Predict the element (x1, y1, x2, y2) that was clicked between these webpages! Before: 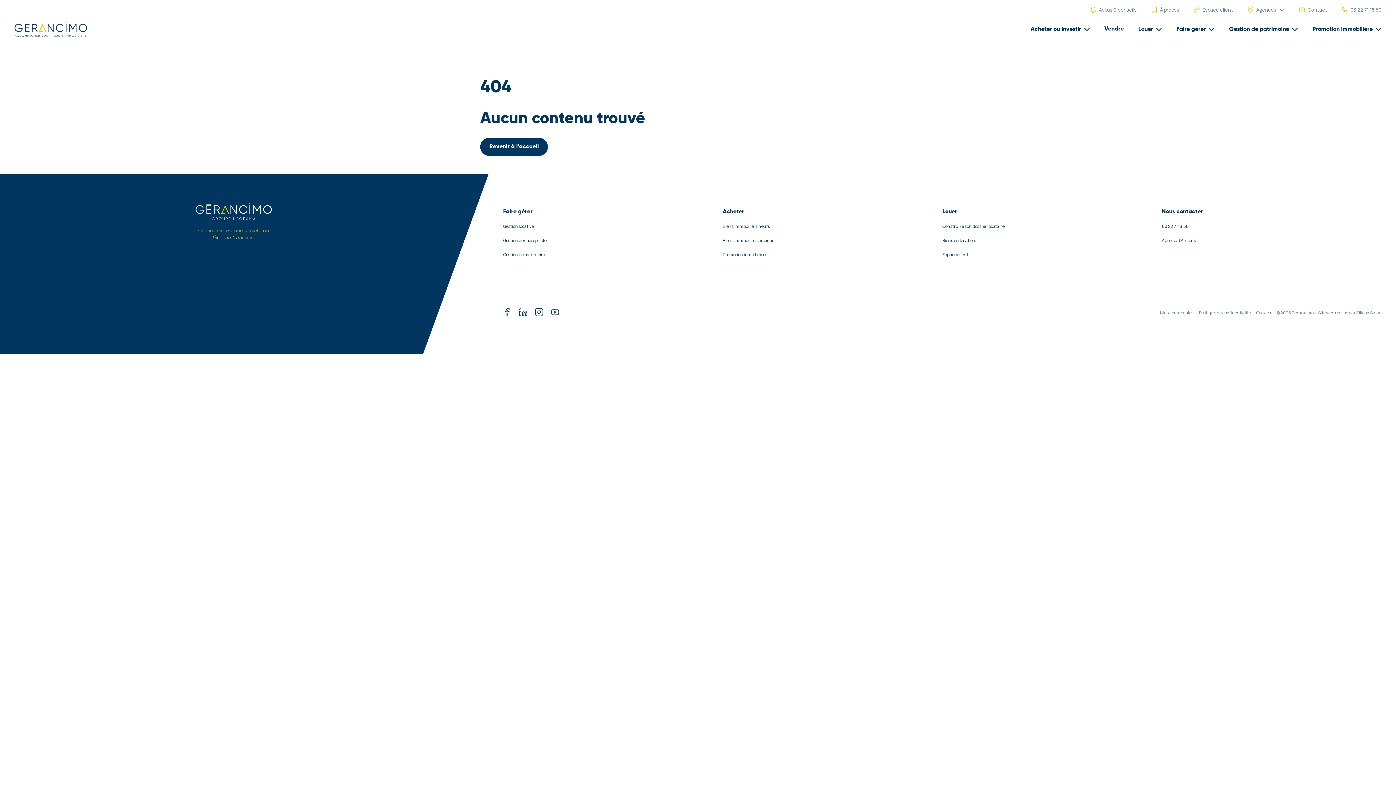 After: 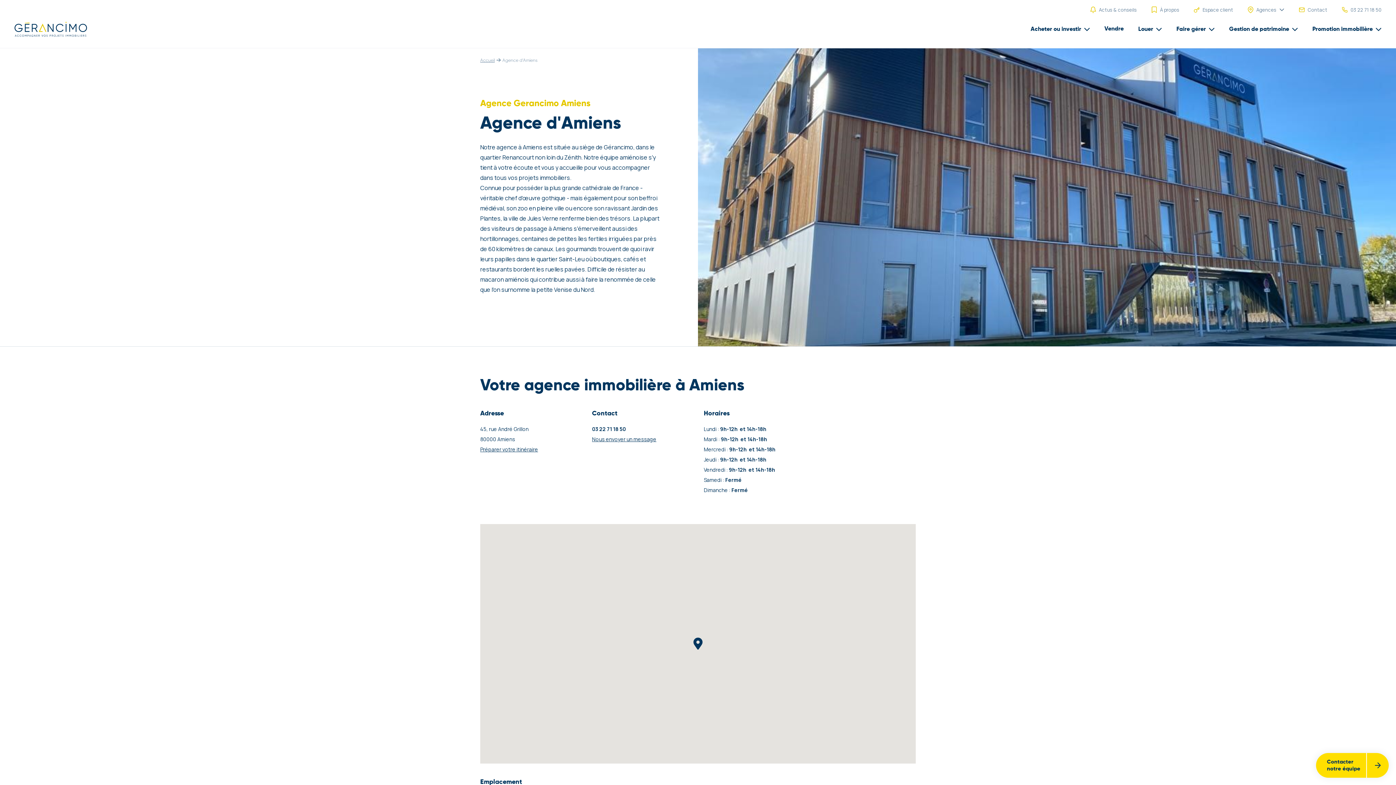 Action: bbox: (1162, 237, 1381, 244) label: Agence d’Amiens